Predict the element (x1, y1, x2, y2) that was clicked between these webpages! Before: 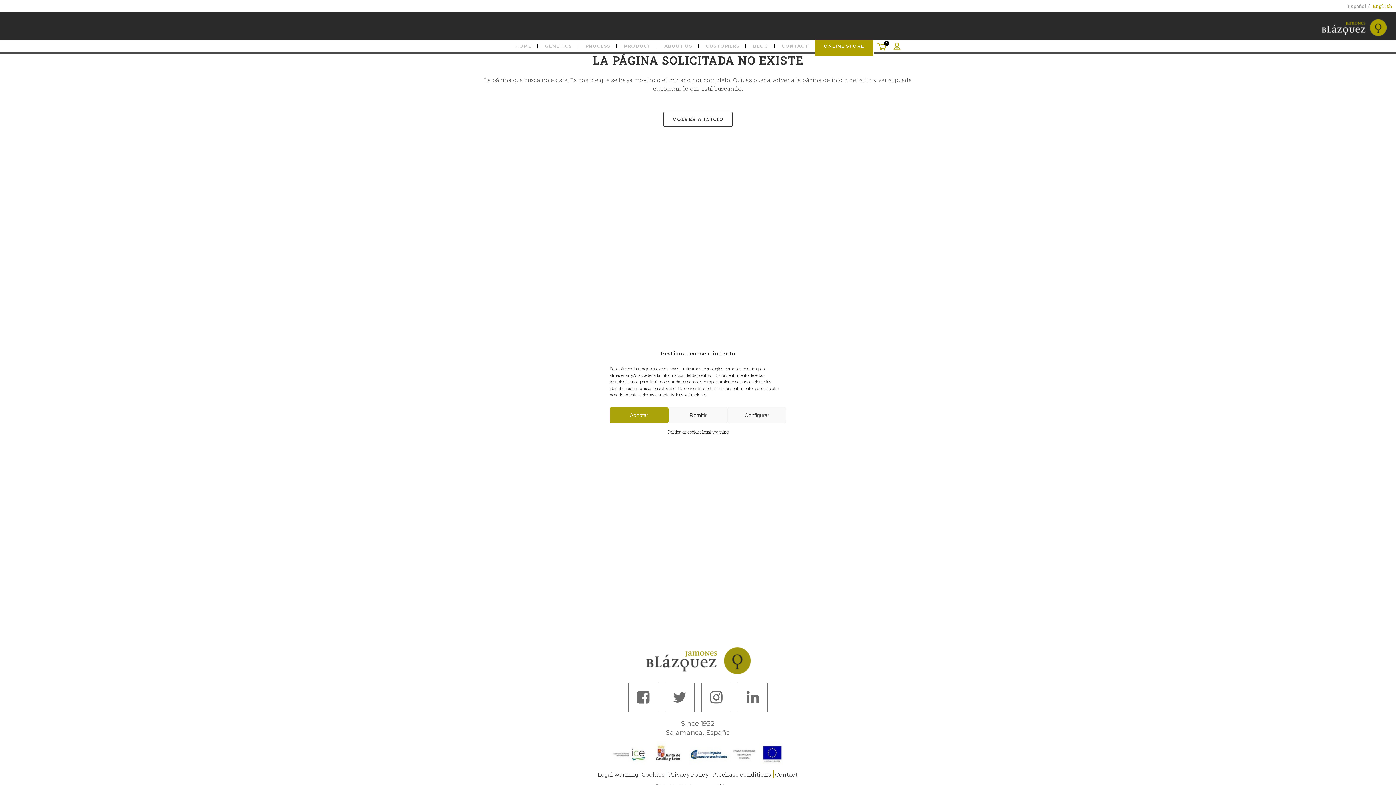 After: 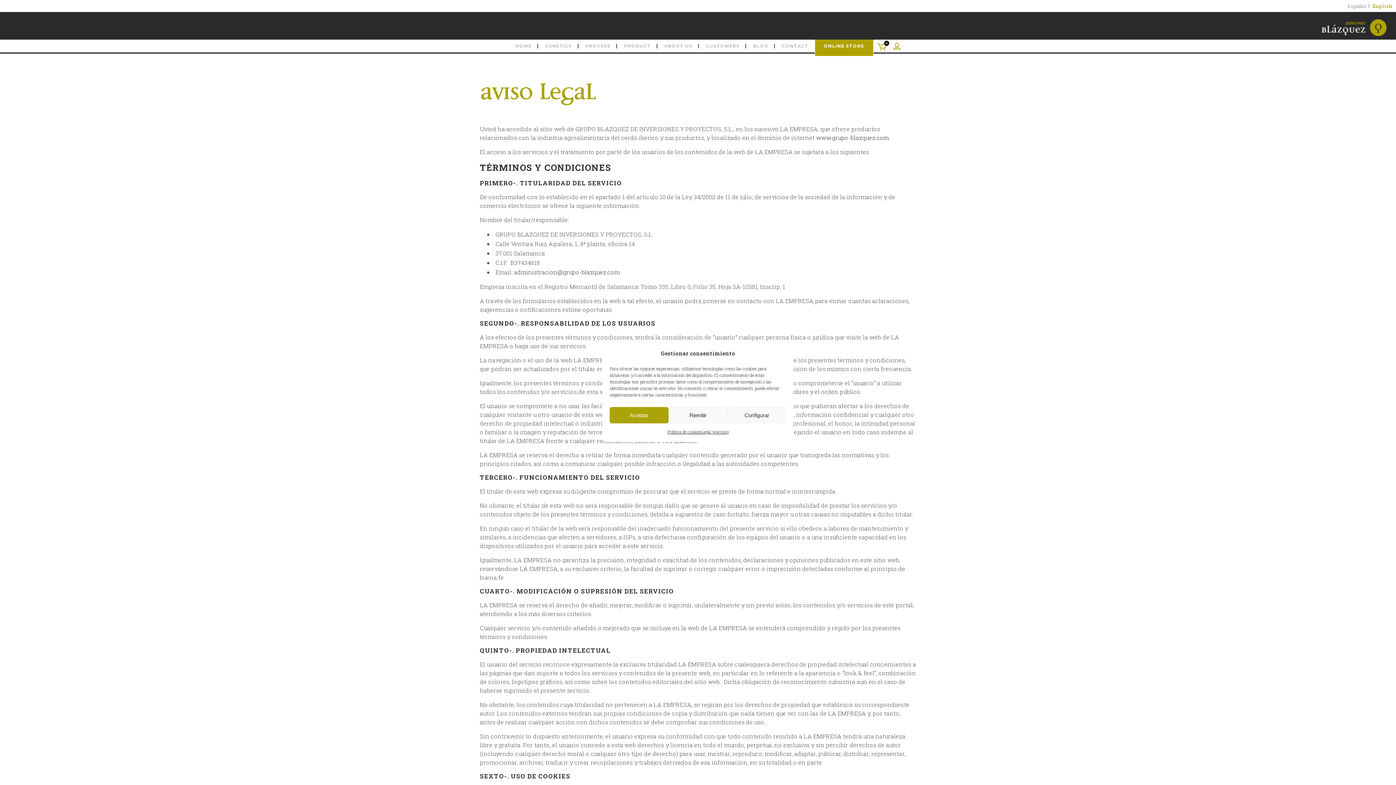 Action: bbox: (701, 427, 728, 436) label: Legal warning